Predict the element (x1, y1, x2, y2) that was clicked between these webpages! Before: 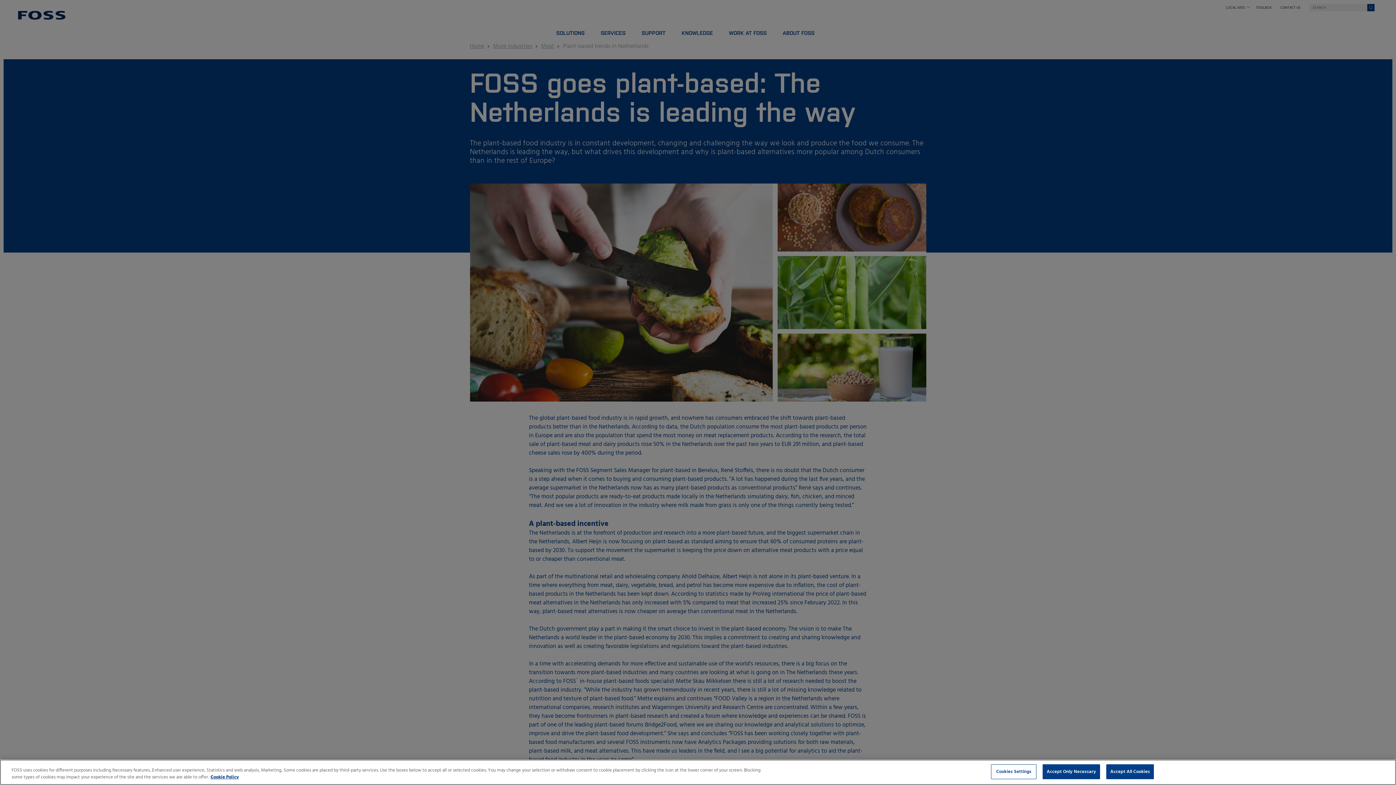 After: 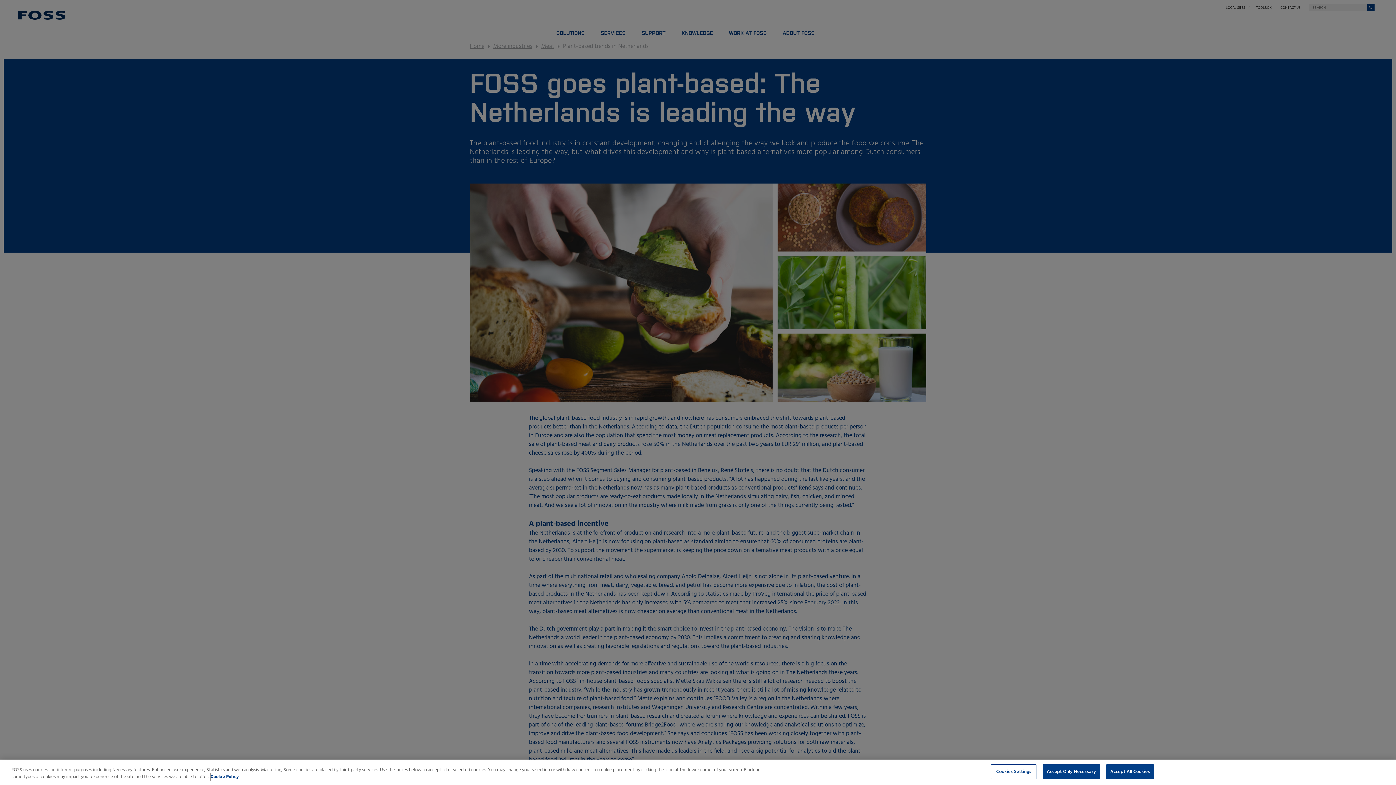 Action: bbox: (210, 773, 238, 781) label: More information about your privacy, opens in a new tab